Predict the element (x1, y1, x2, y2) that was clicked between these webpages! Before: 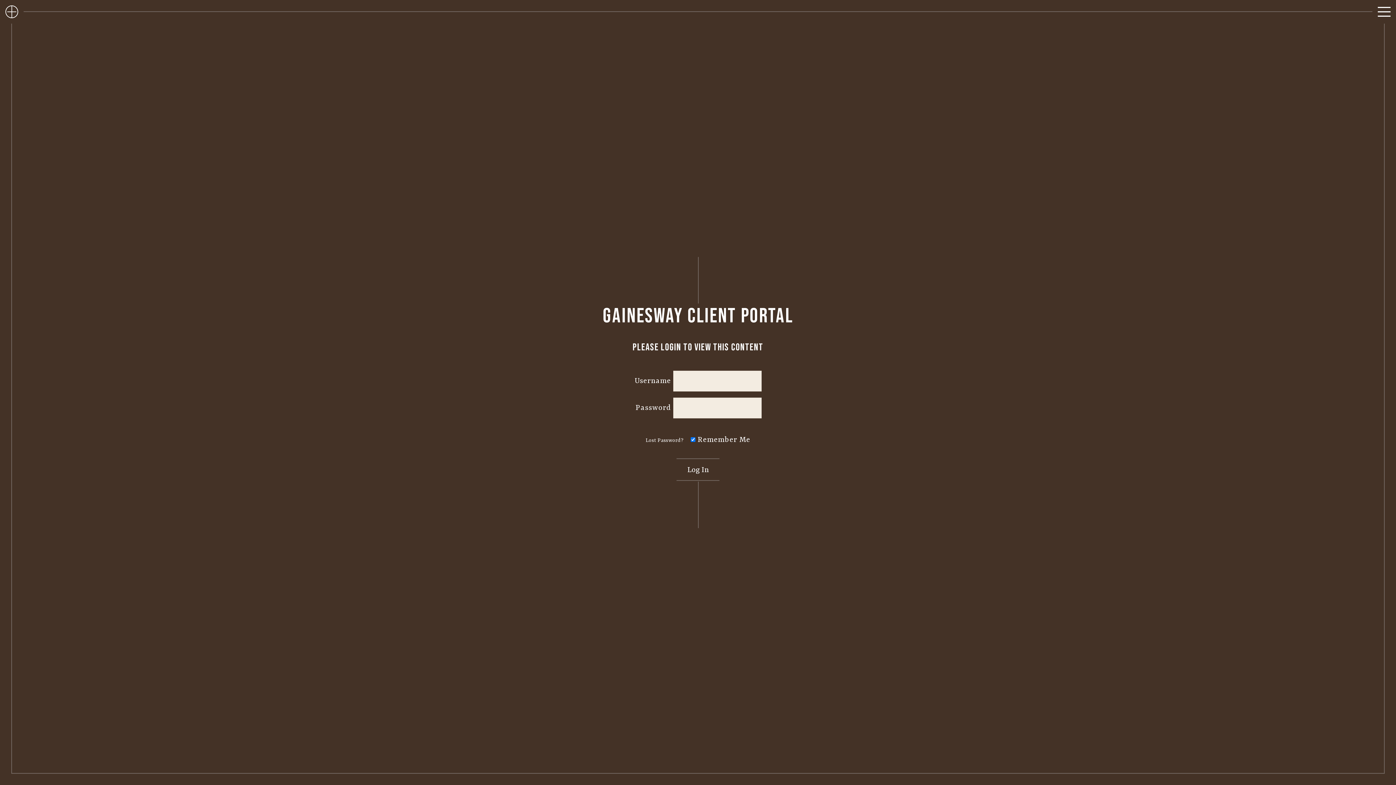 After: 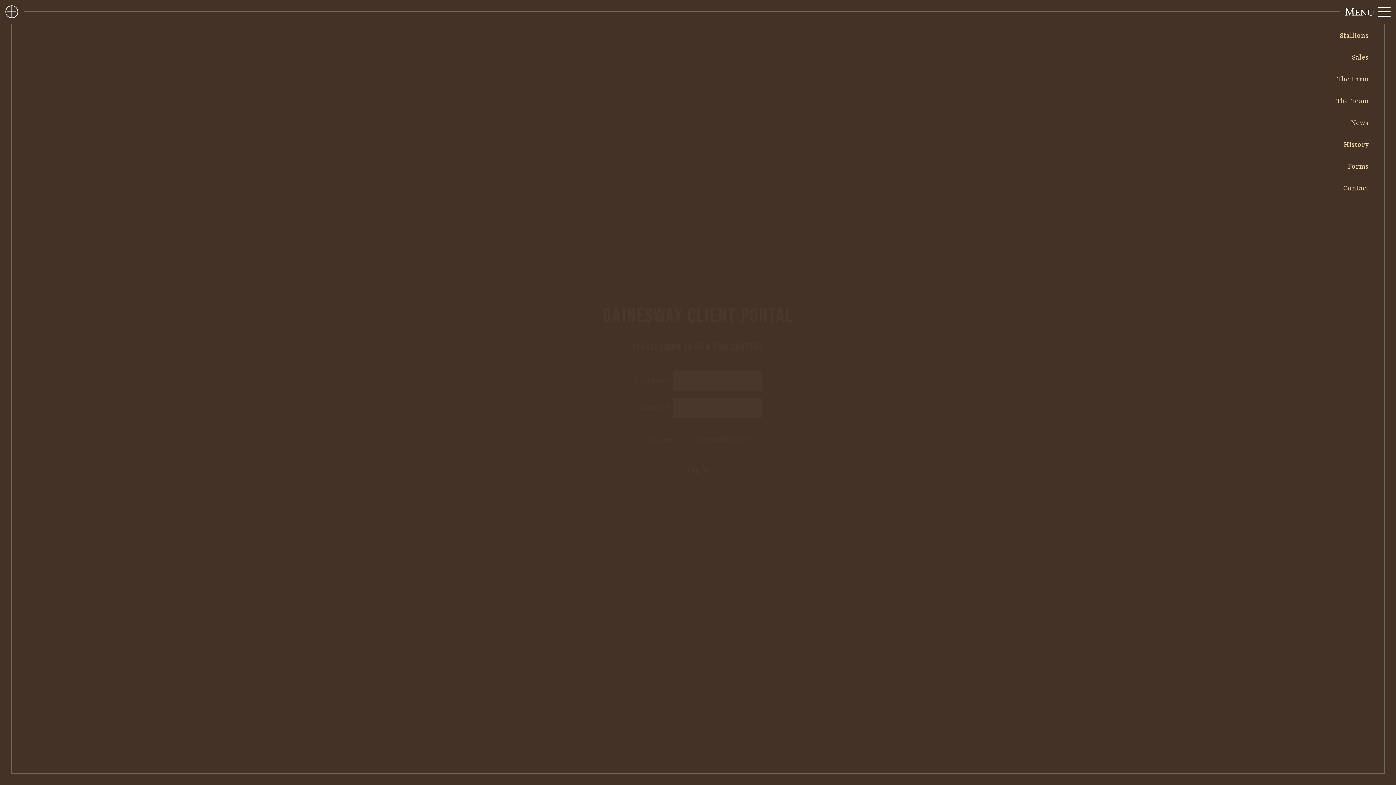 Action: bbox: (1316, 5, 1390, 21)